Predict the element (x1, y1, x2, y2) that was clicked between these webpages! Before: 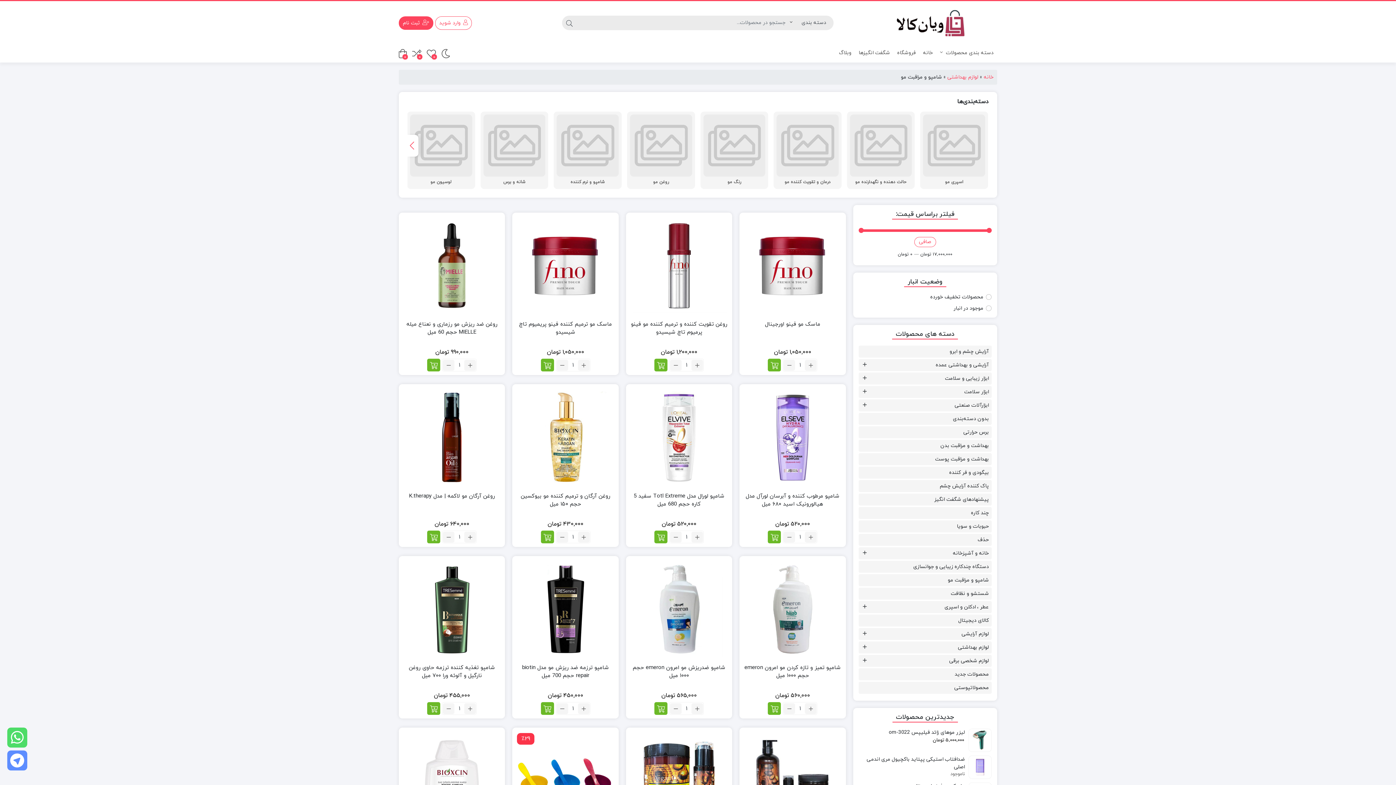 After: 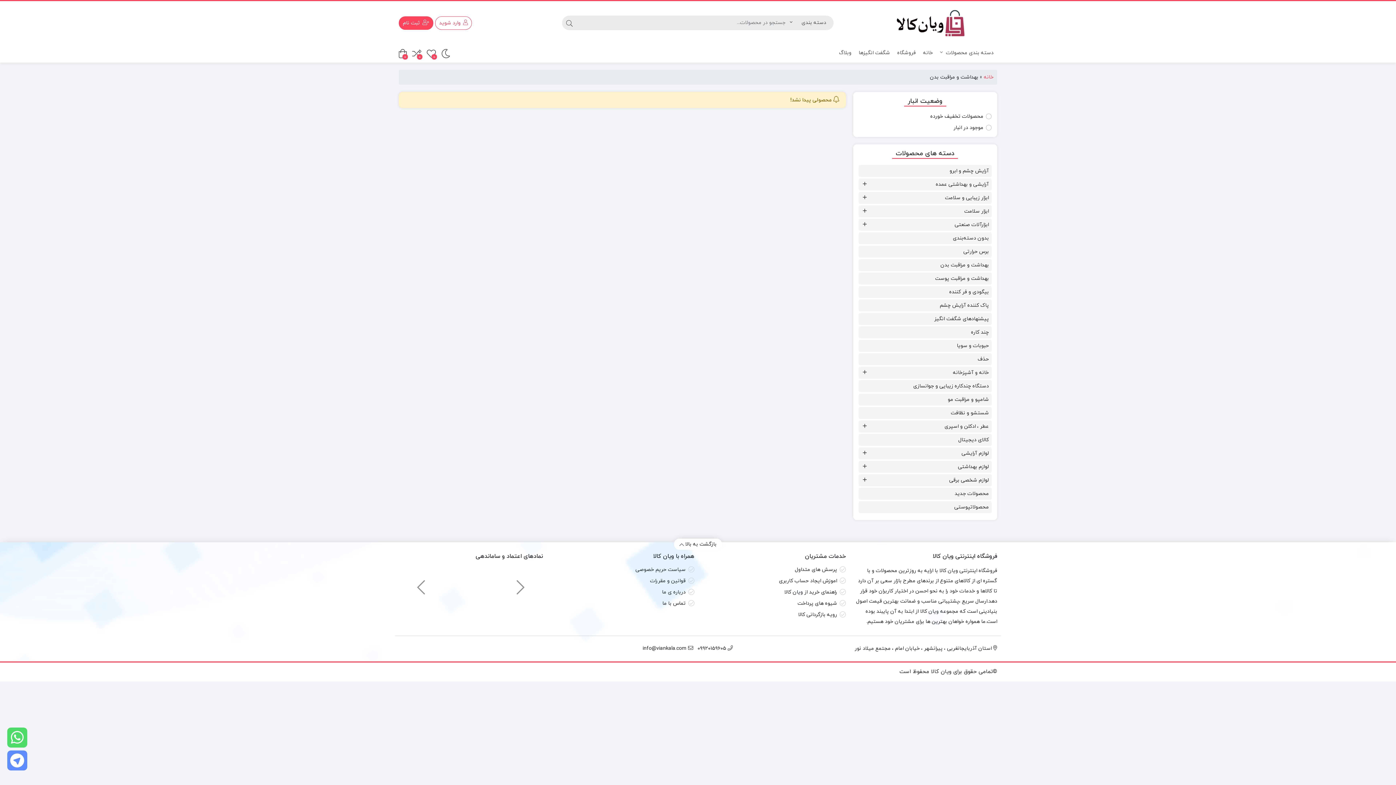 Action: label: بهداشت و مراقبت بدن bbox: (940, 441, 989, 450)